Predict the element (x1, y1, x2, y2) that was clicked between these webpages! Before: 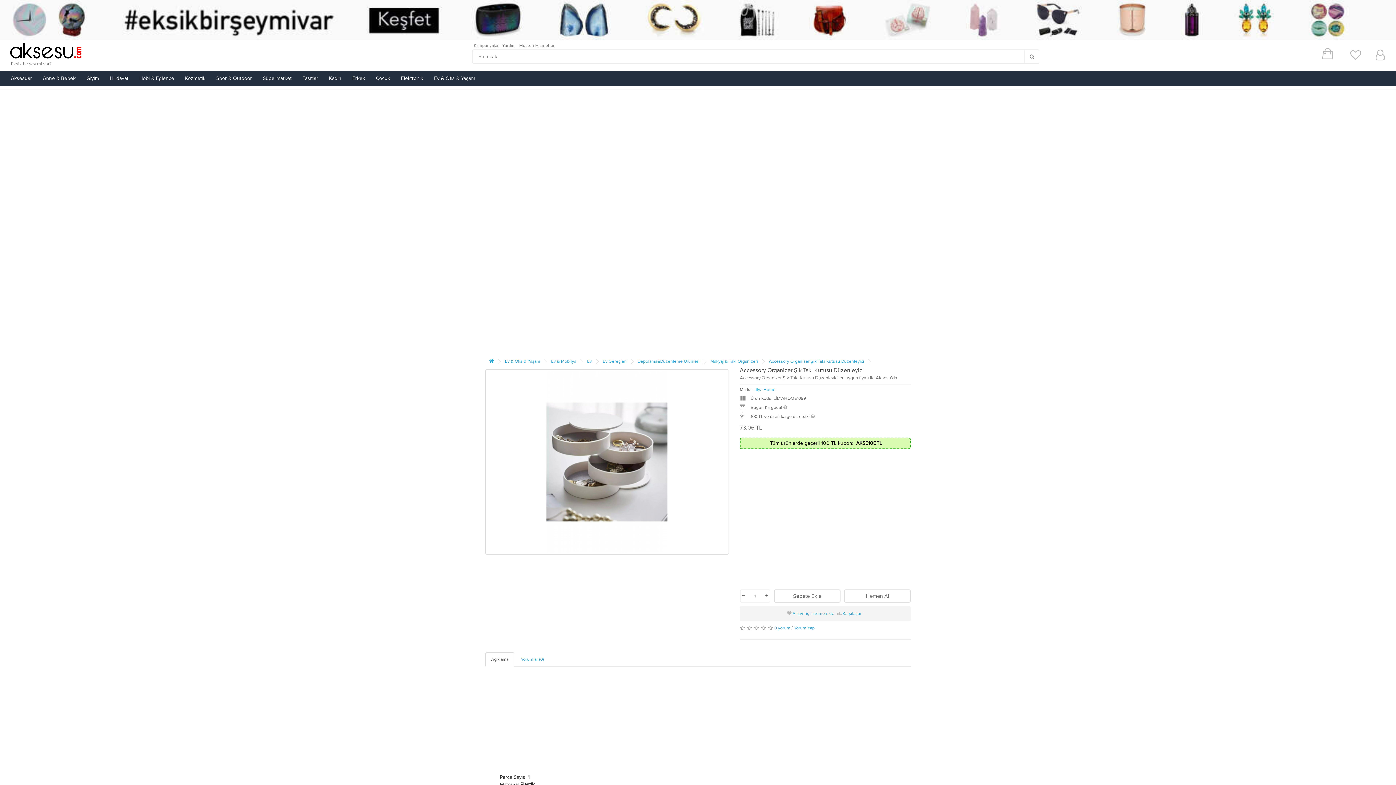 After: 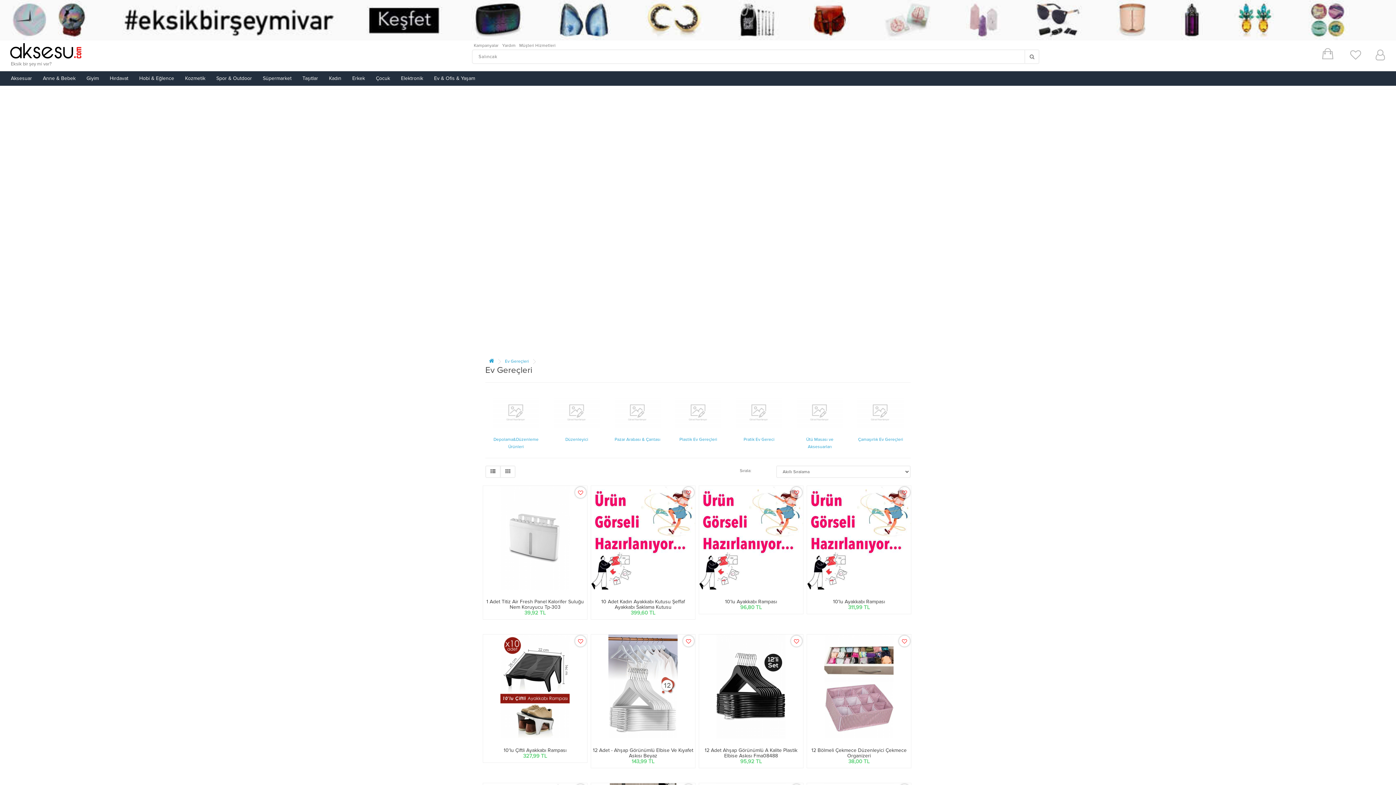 Action: bbox: (602, 358, 626, 364) label: Ev Gereçleri